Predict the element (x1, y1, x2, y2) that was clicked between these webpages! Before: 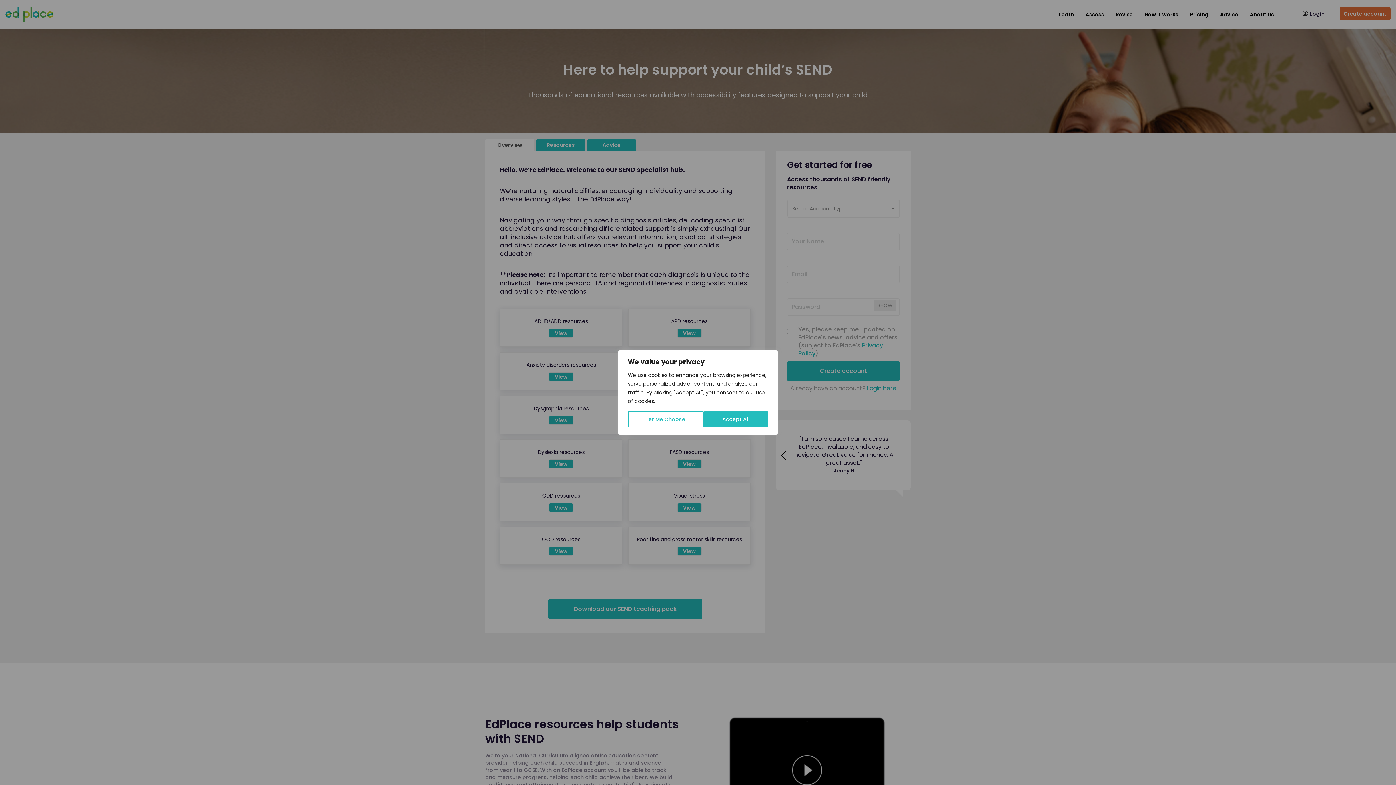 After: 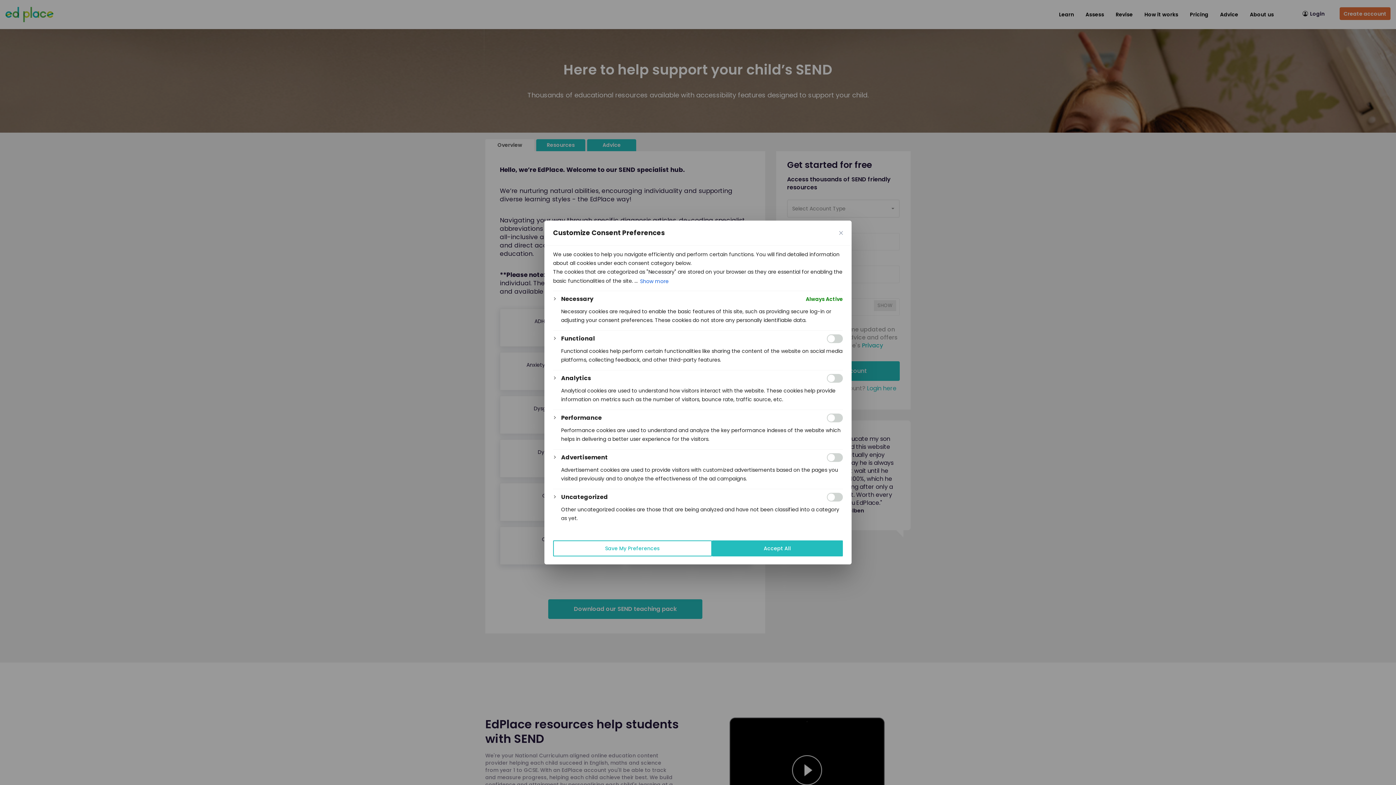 Action: bbox: (628, 411, 704, 427) label: Let Me Choose